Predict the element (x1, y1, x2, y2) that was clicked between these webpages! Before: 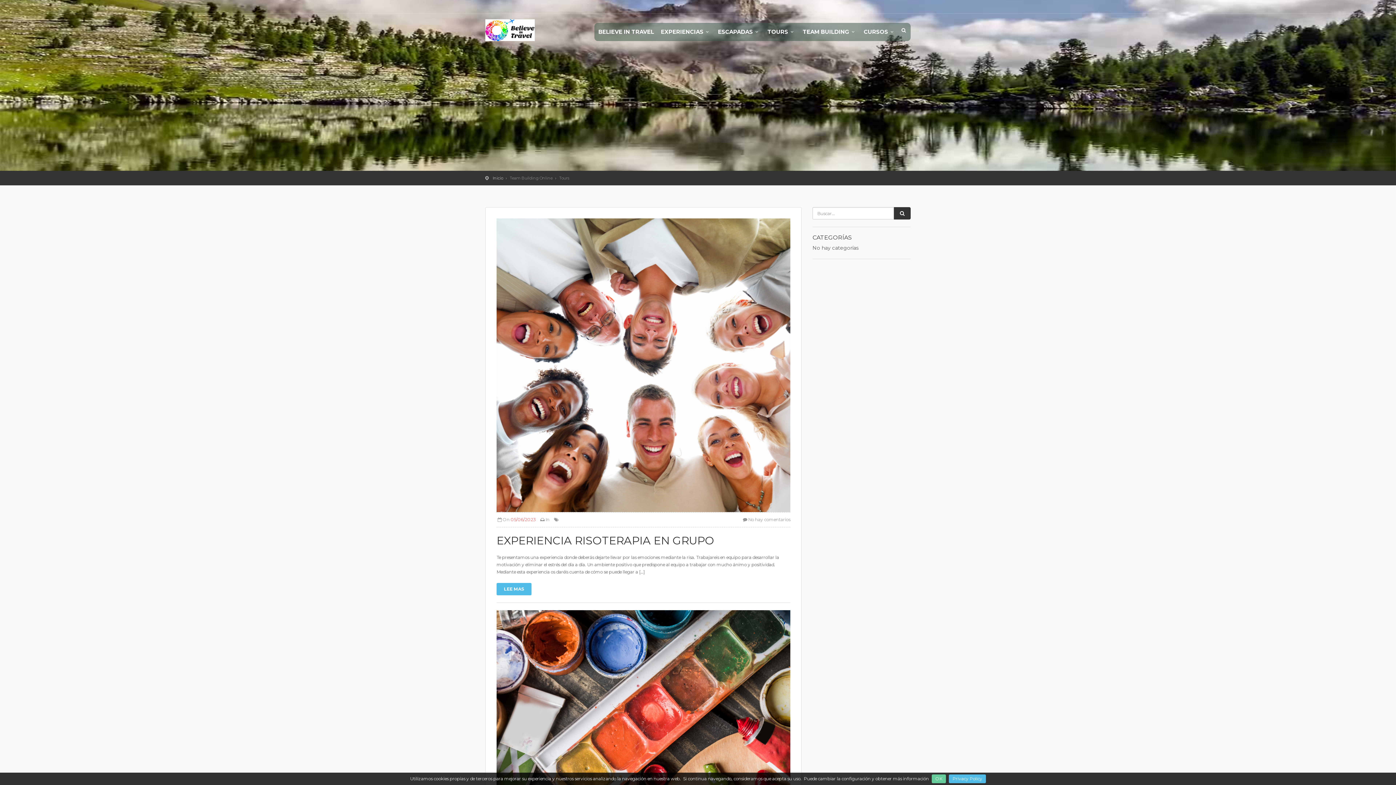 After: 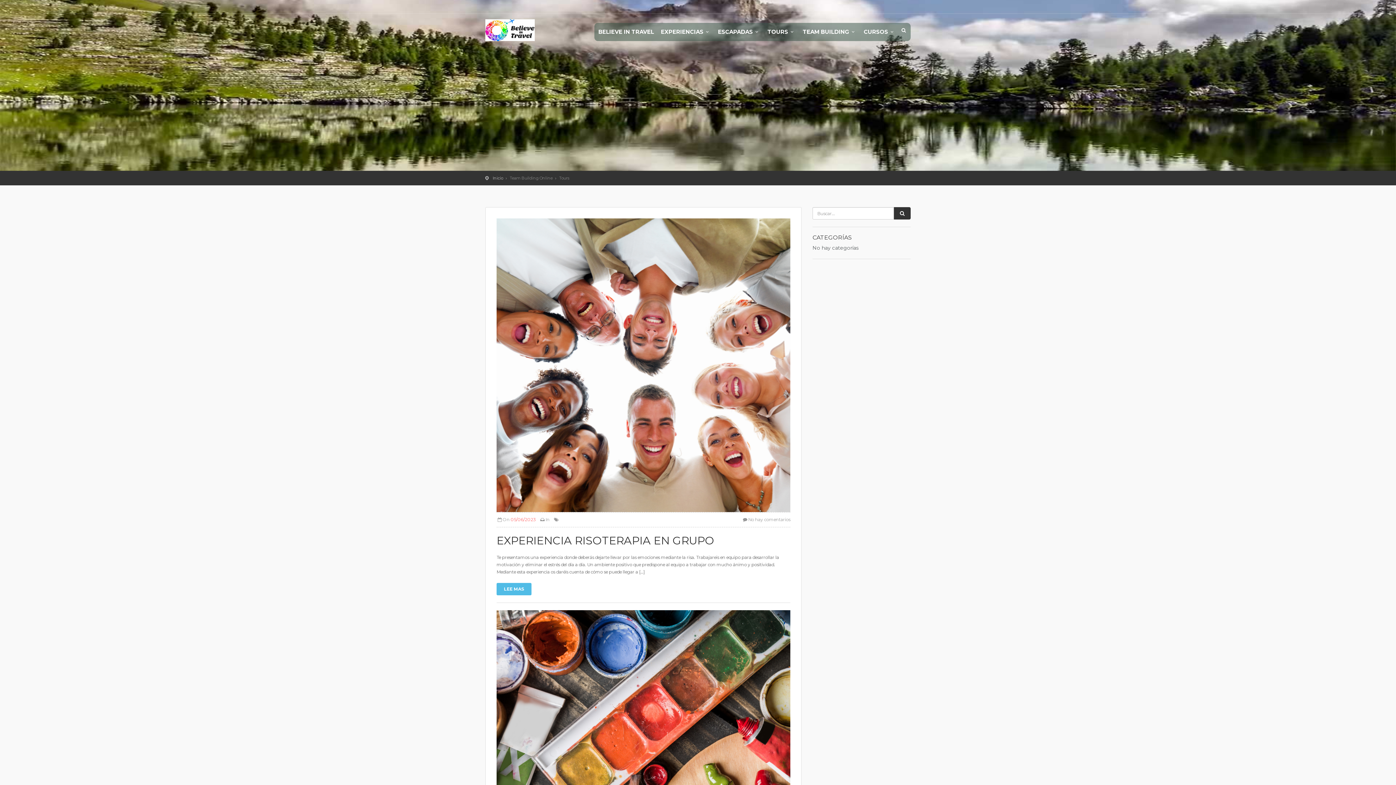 Action: bbox: (932, 774, 946, 783) label: OK